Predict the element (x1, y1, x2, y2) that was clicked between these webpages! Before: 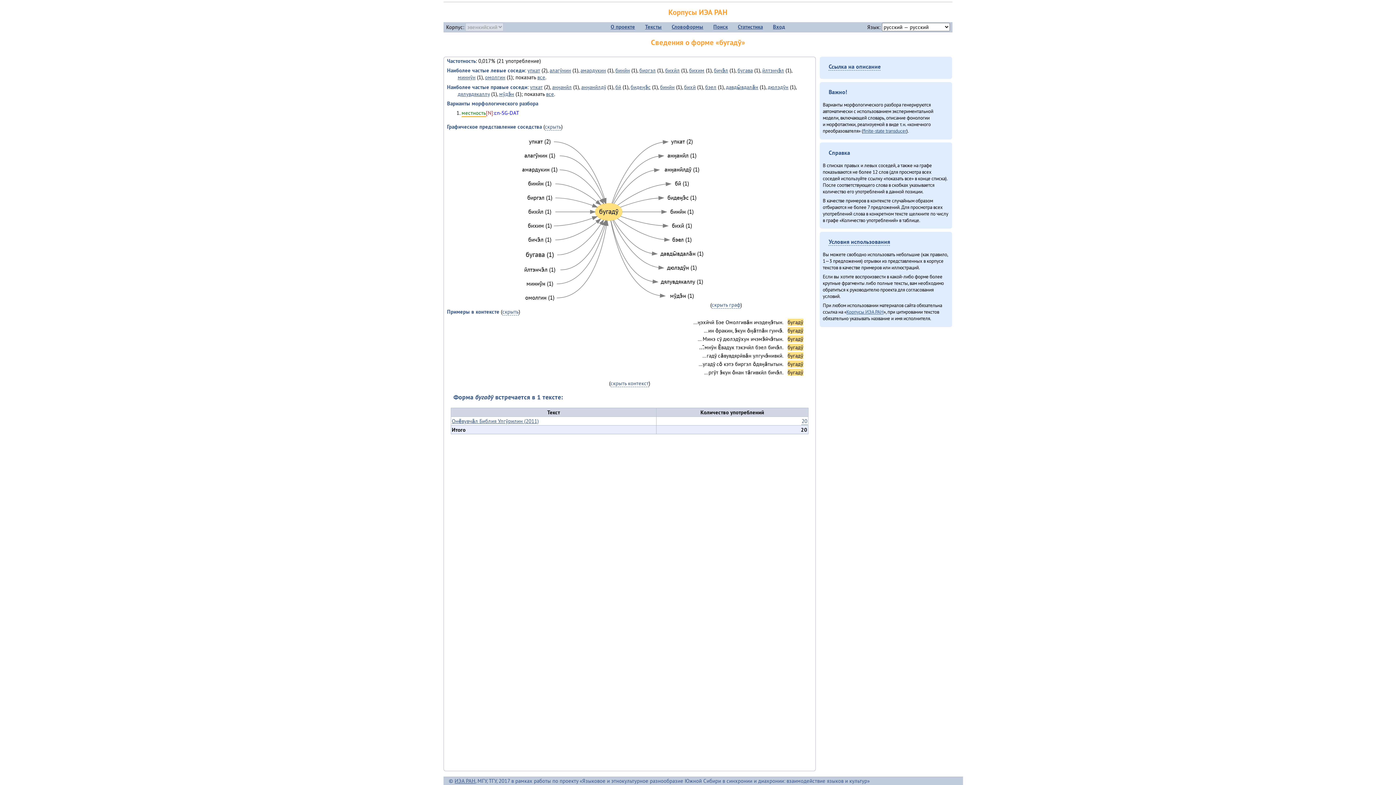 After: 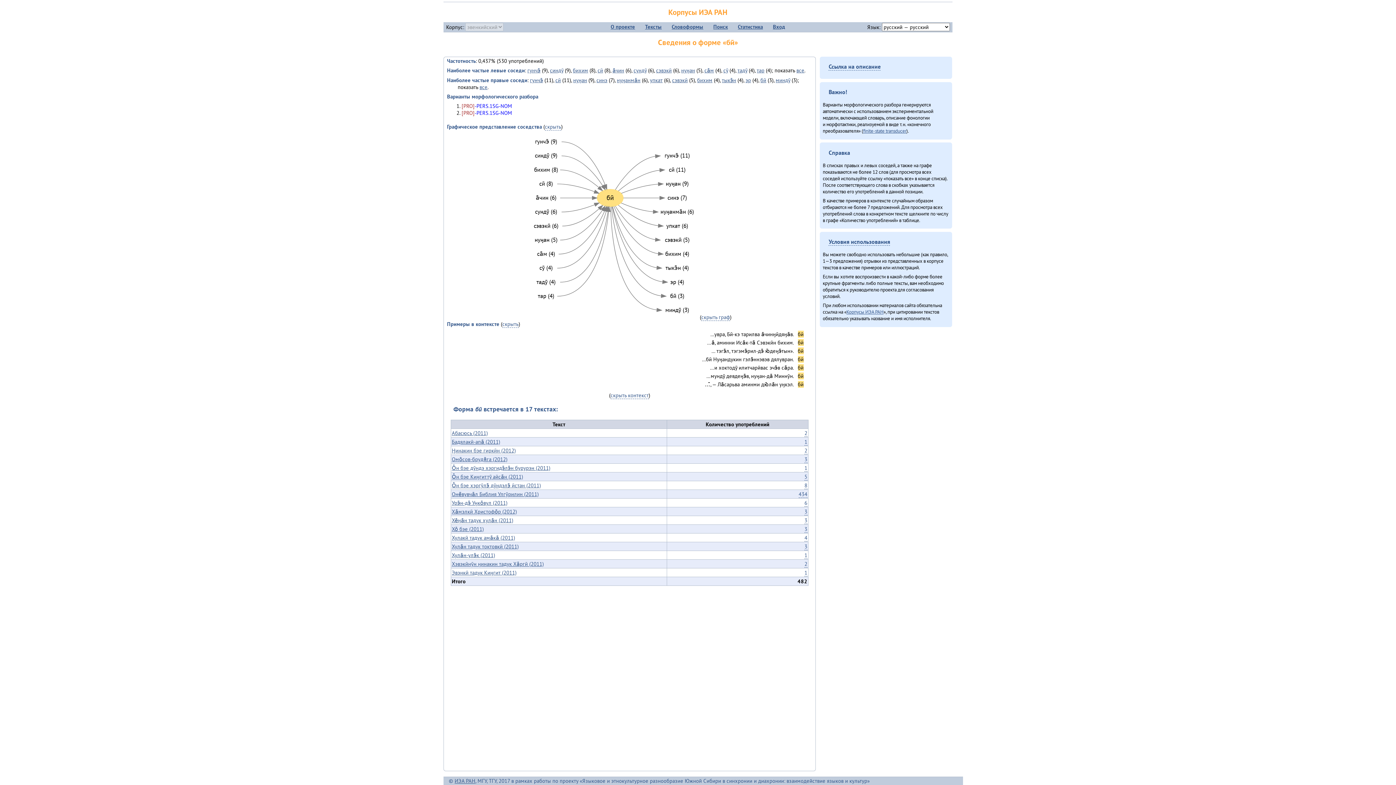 Action: bbox: (615, 83, 621, 90) label: бӣ